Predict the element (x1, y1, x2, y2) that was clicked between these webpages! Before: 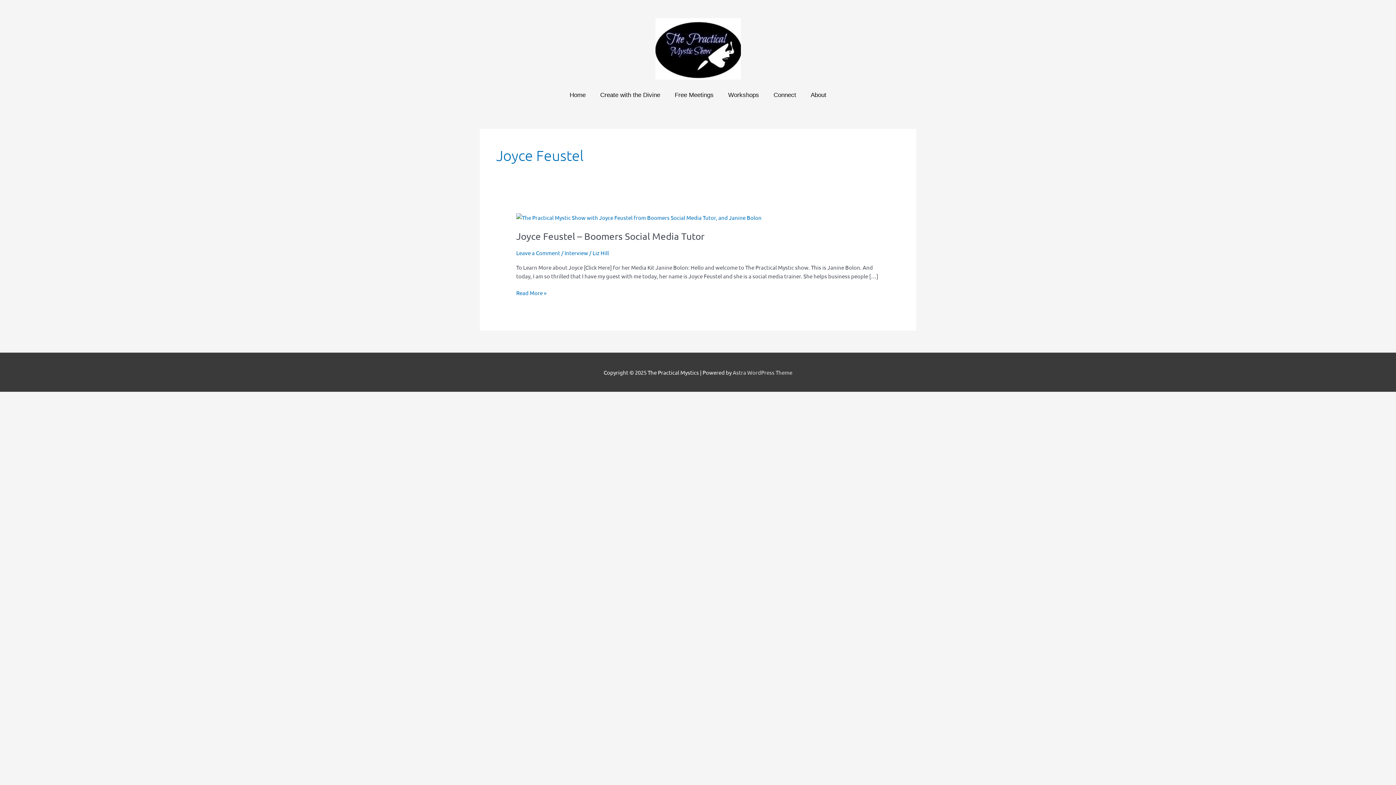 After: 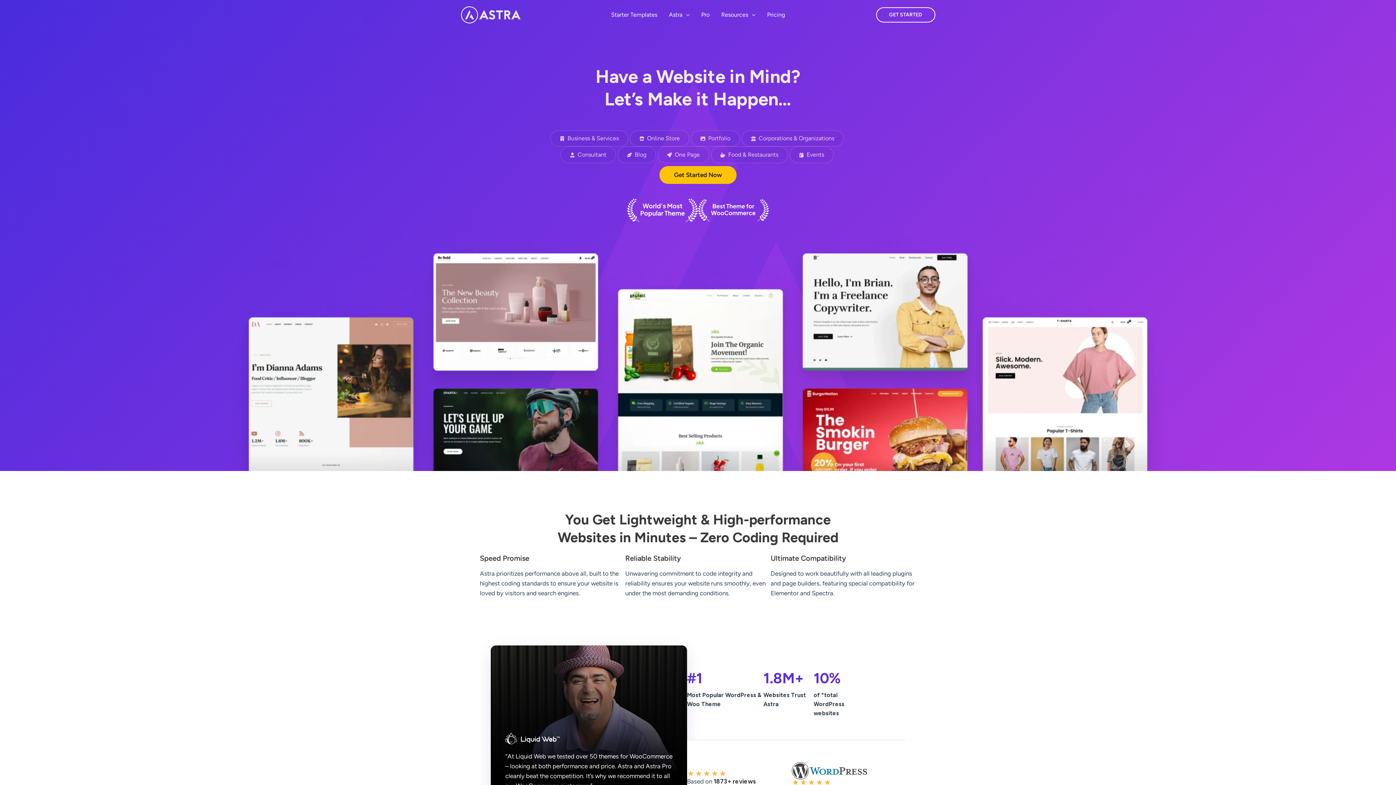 Action: label: Astra WordPress Theme bbox: (732, 369, 792, 376)